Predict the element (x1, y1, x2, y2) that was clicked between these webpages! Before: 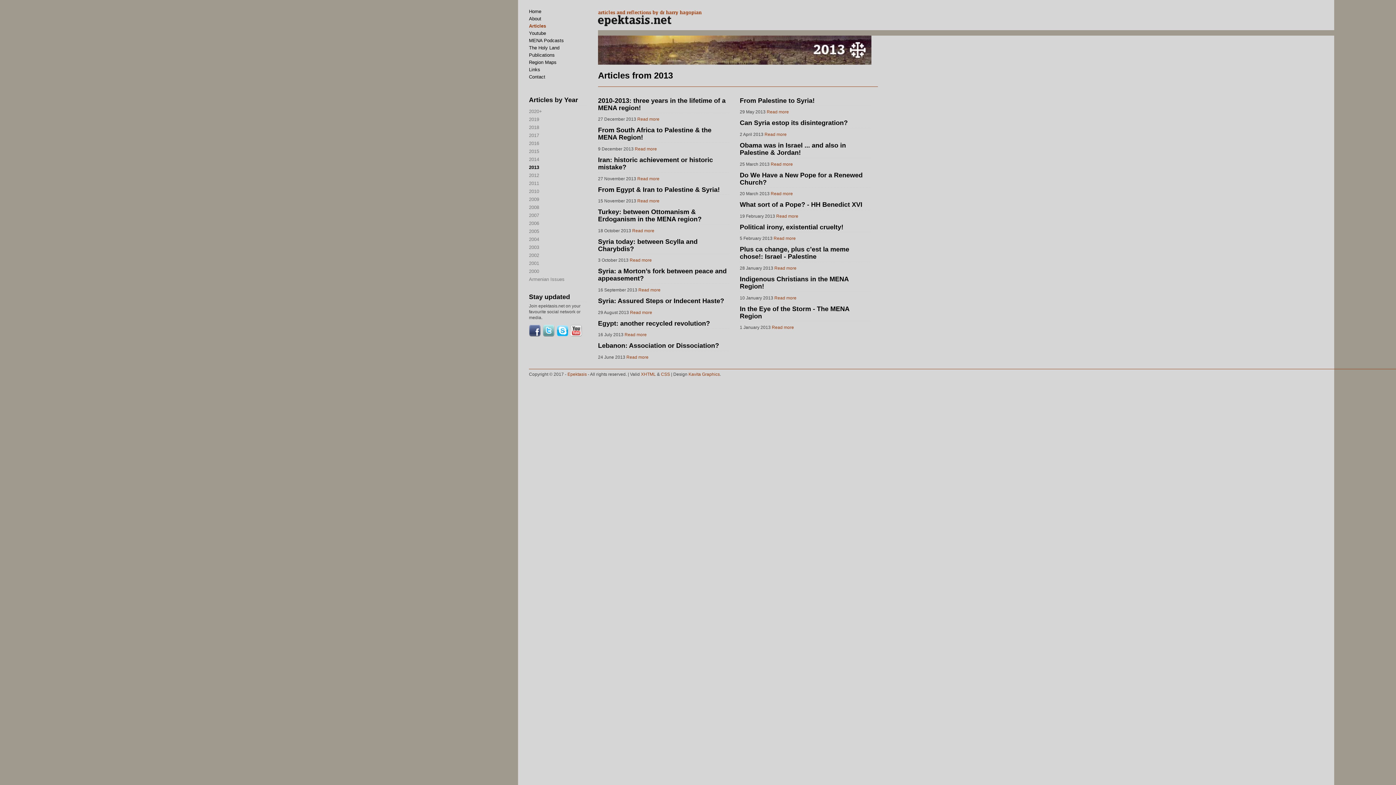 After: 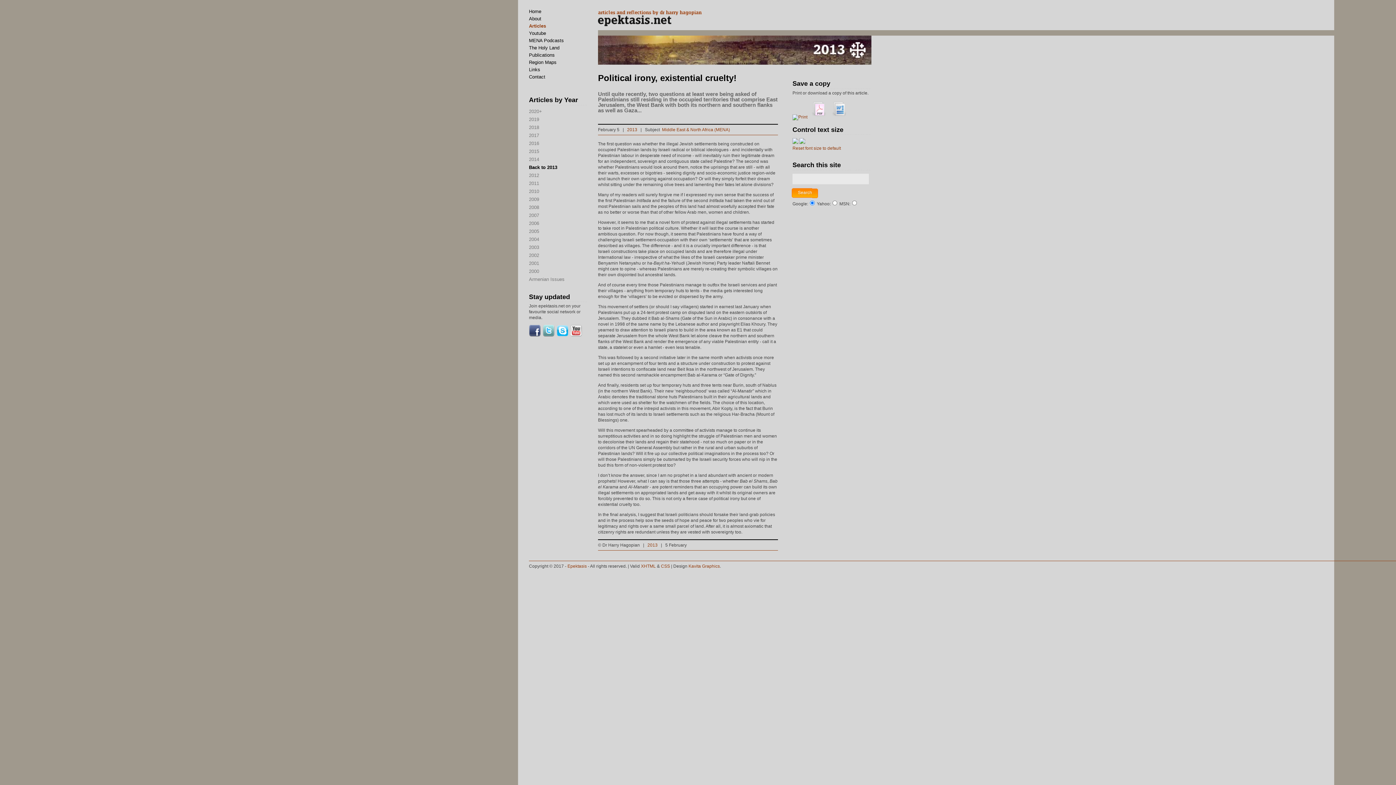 Action: label: Read more bbox: (773, 236, 796, 241)